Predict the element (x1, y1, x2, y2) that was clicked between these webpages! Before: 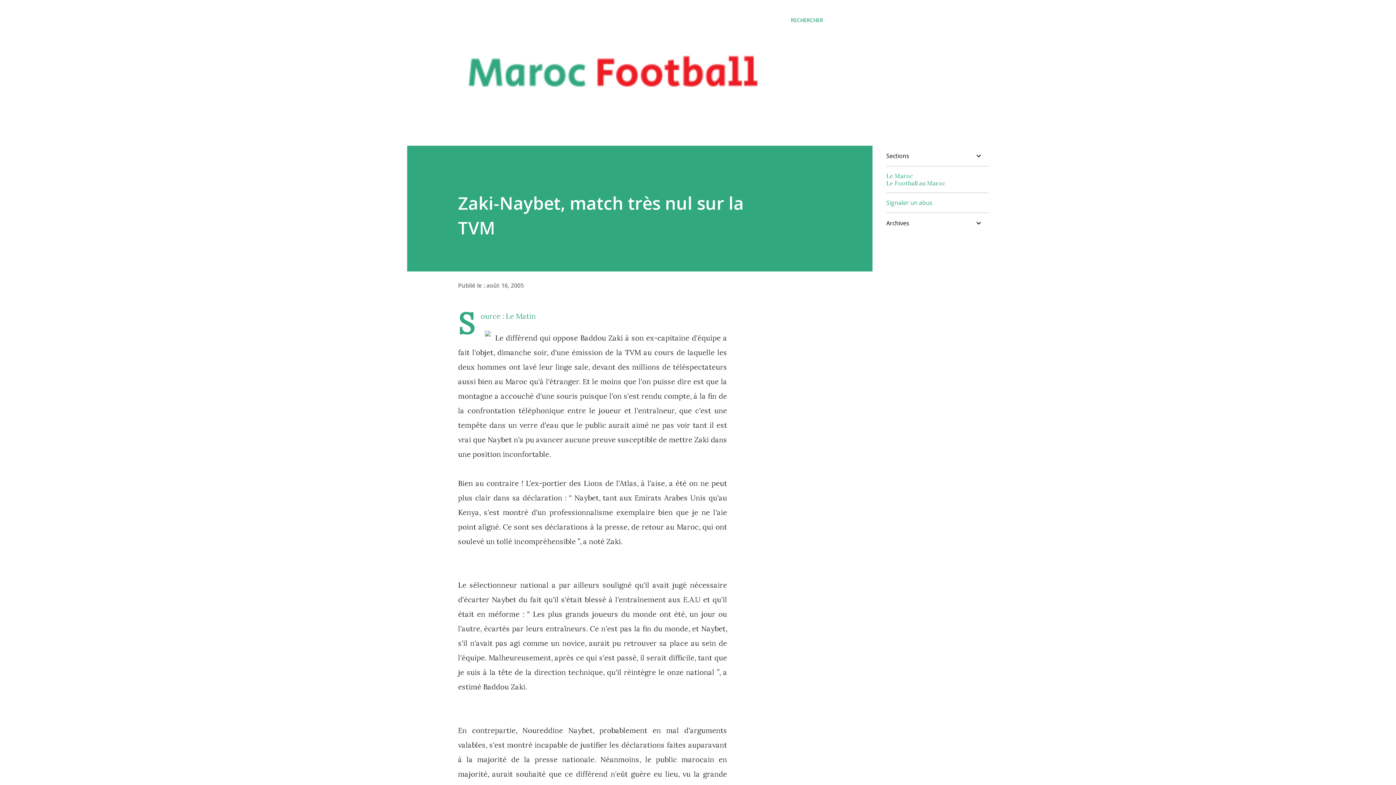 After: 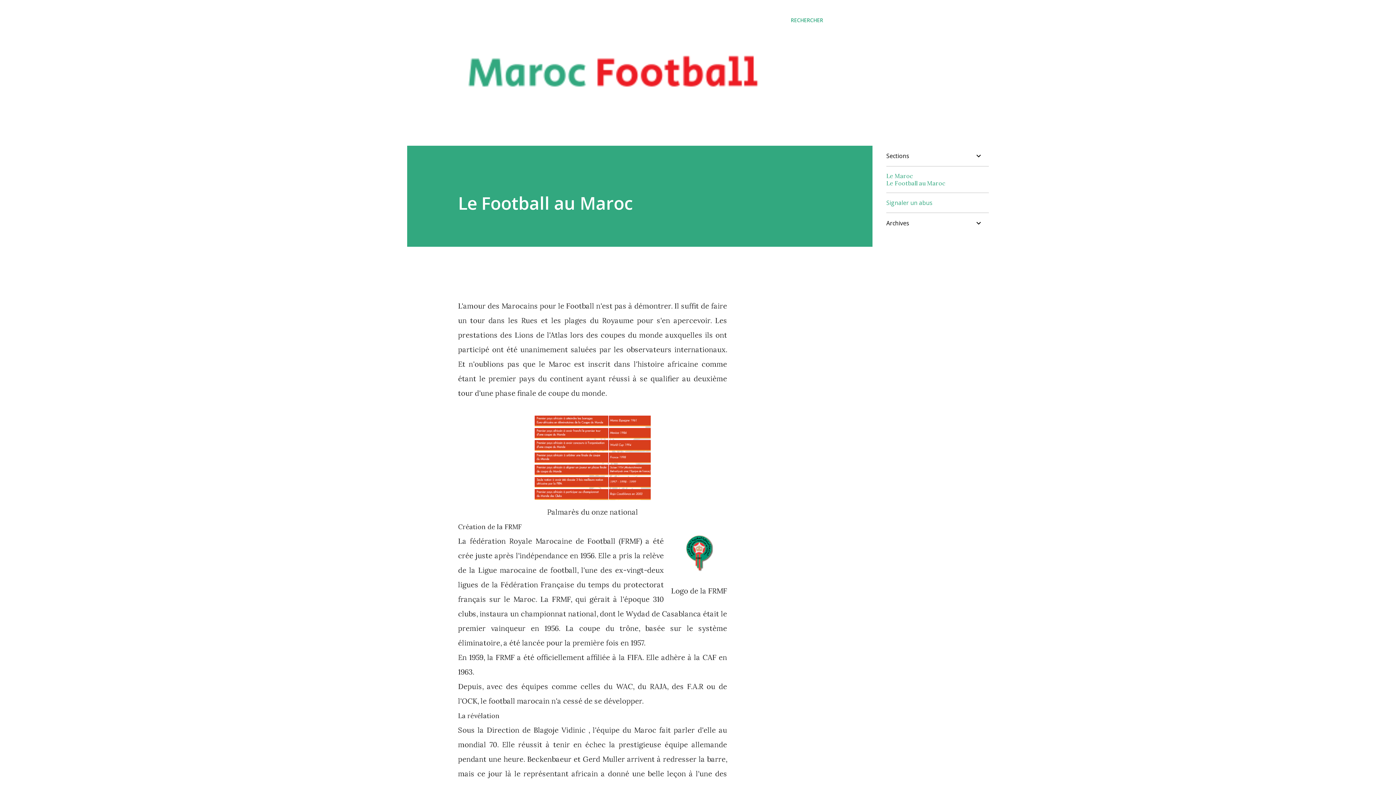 Action: bbox: (886, 179, 945, 186) label: Le Football au Maroc